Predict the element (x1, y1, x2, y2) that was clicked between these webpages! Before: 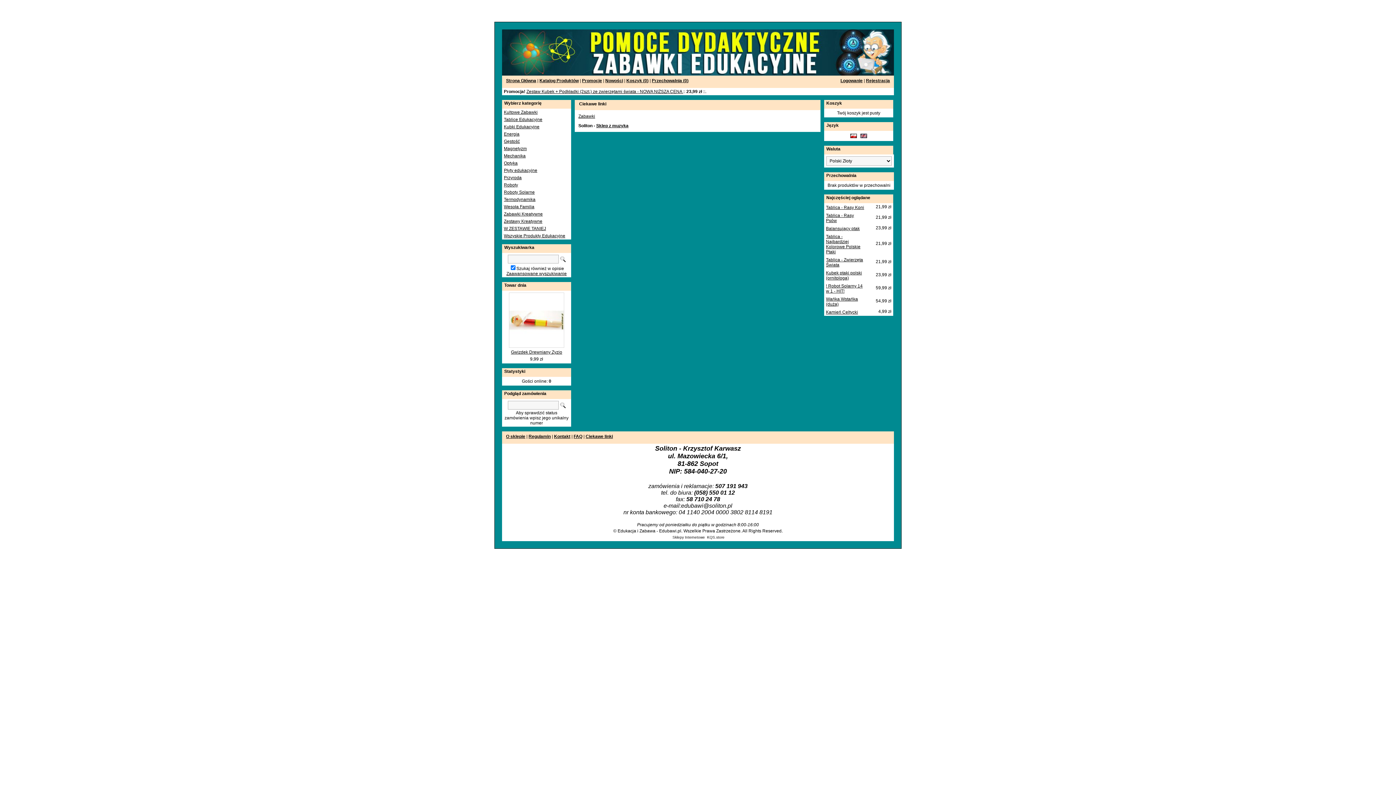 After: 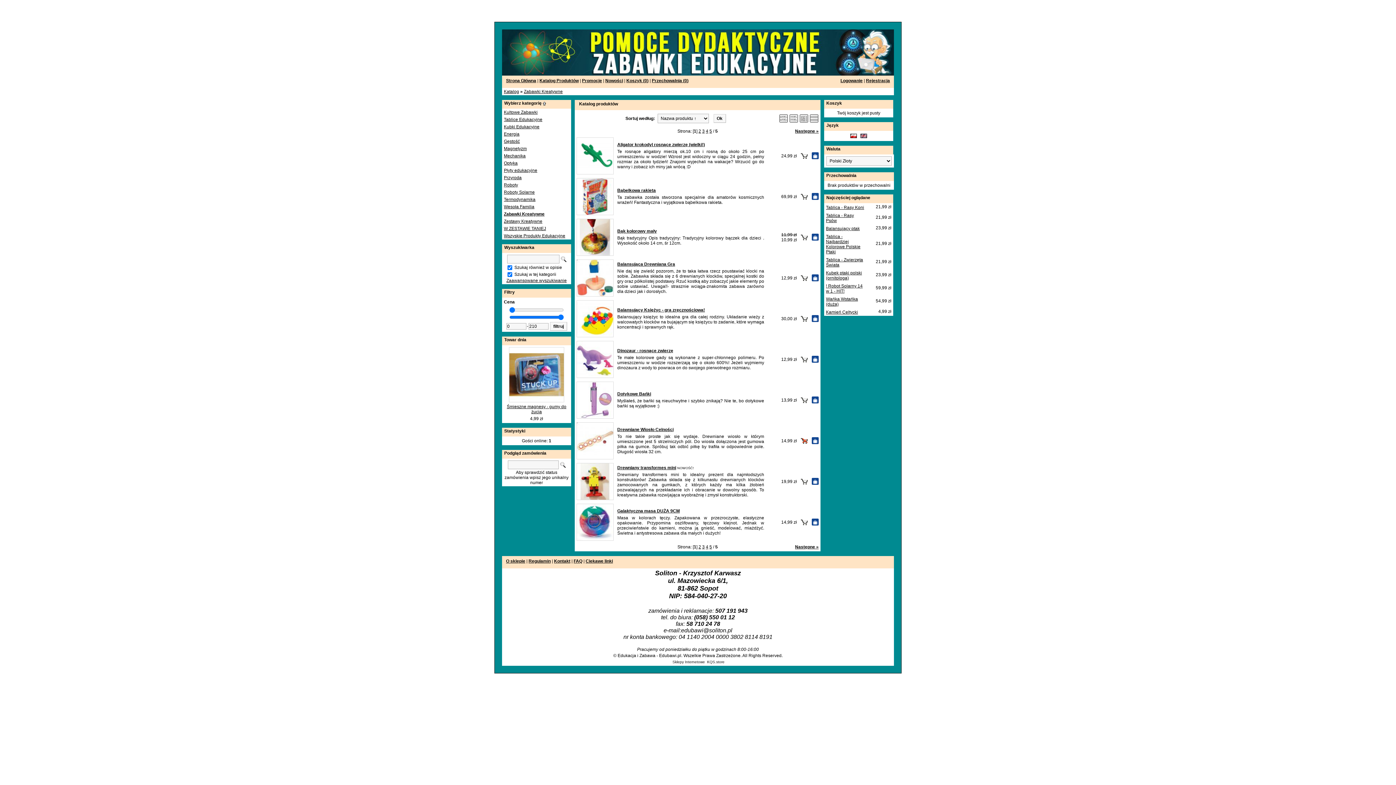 Action: label: Zabawki Kreatywne bbox: (504, 211, 542, 216)